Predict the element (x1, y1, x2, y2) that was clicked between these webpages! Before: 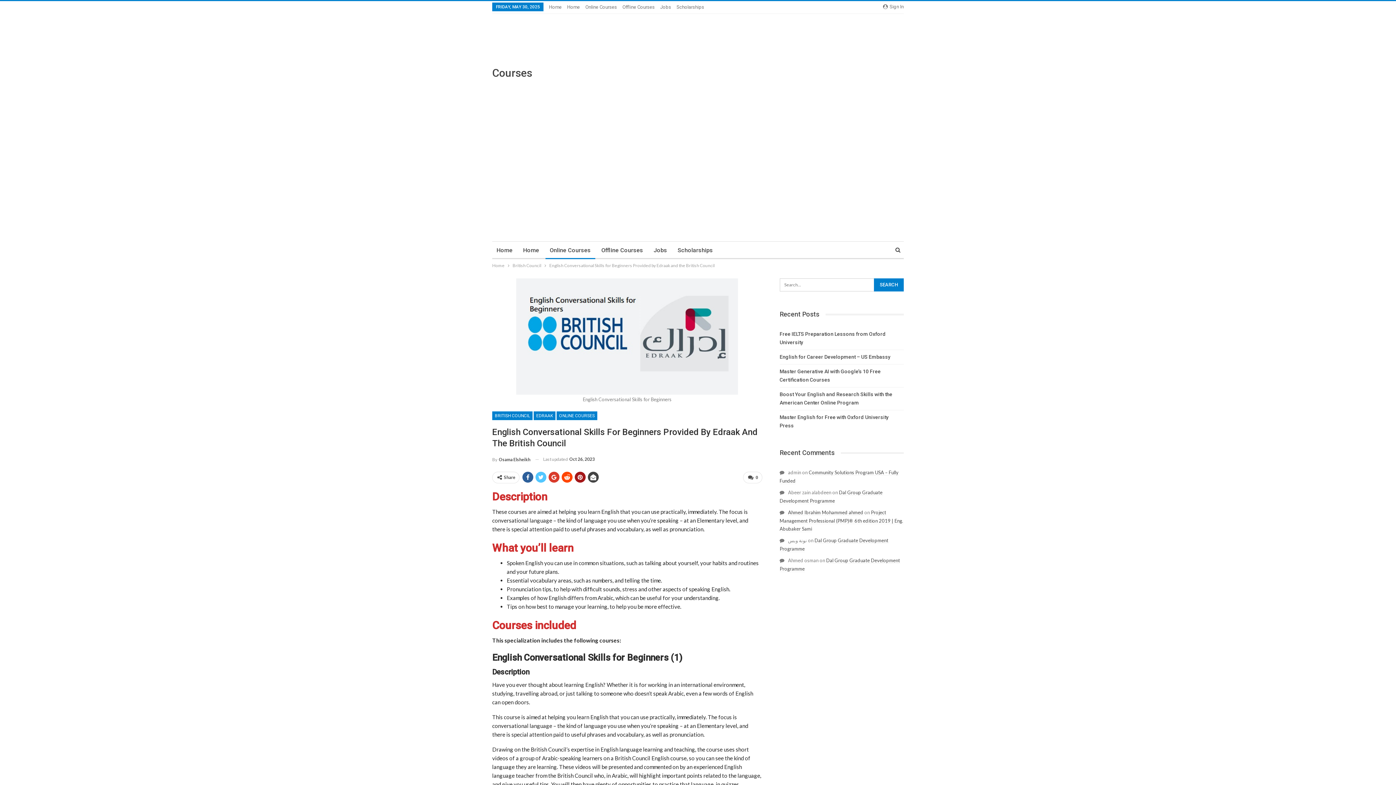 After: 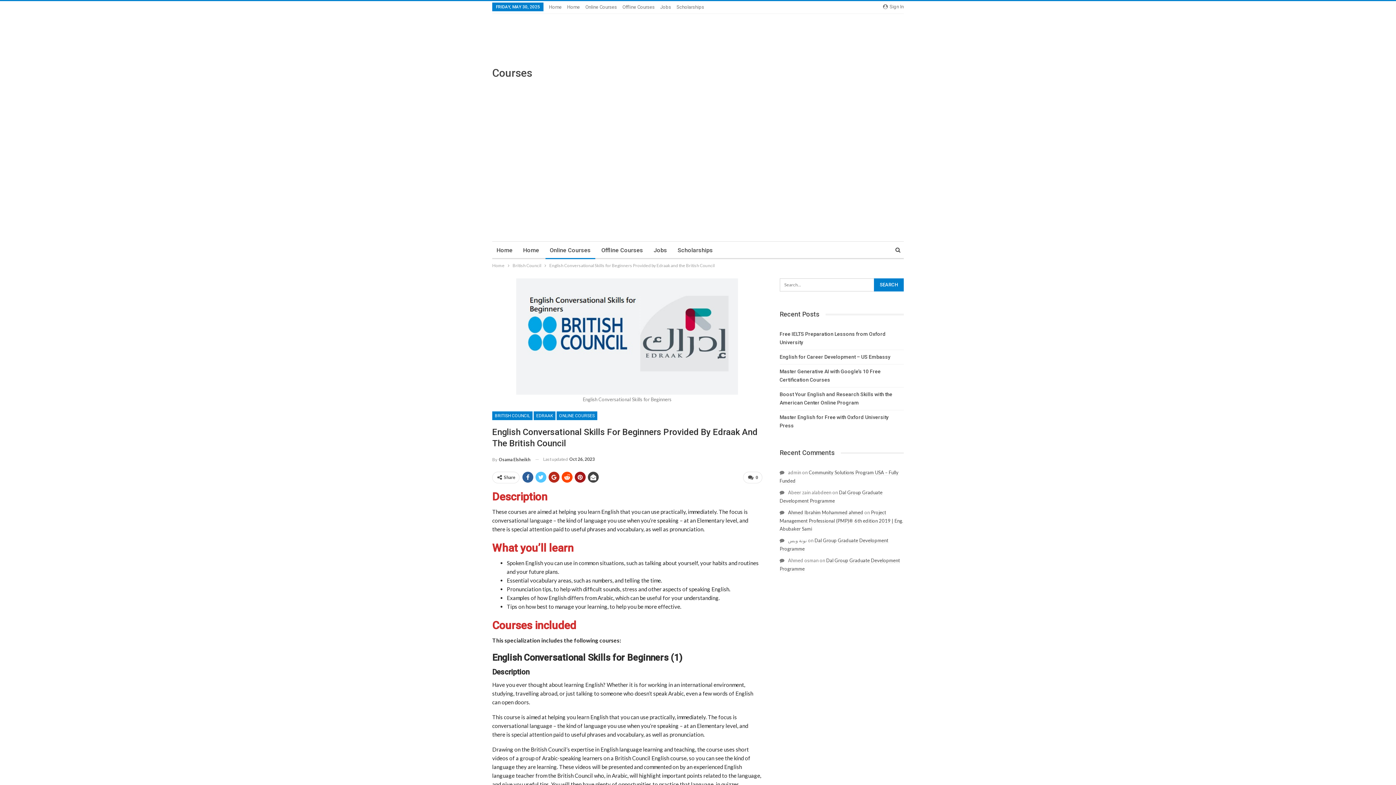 Action: bbox: (548, 471, 559, 482)